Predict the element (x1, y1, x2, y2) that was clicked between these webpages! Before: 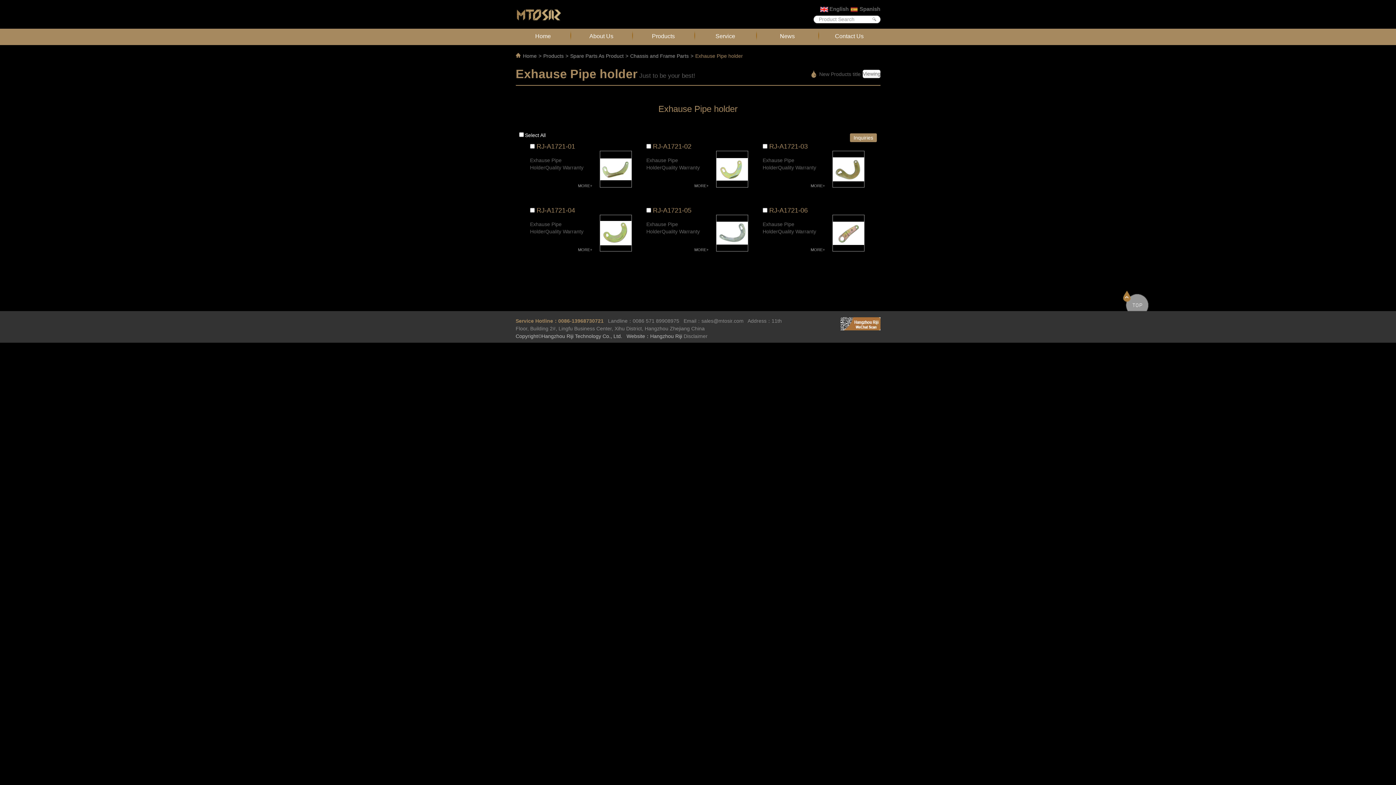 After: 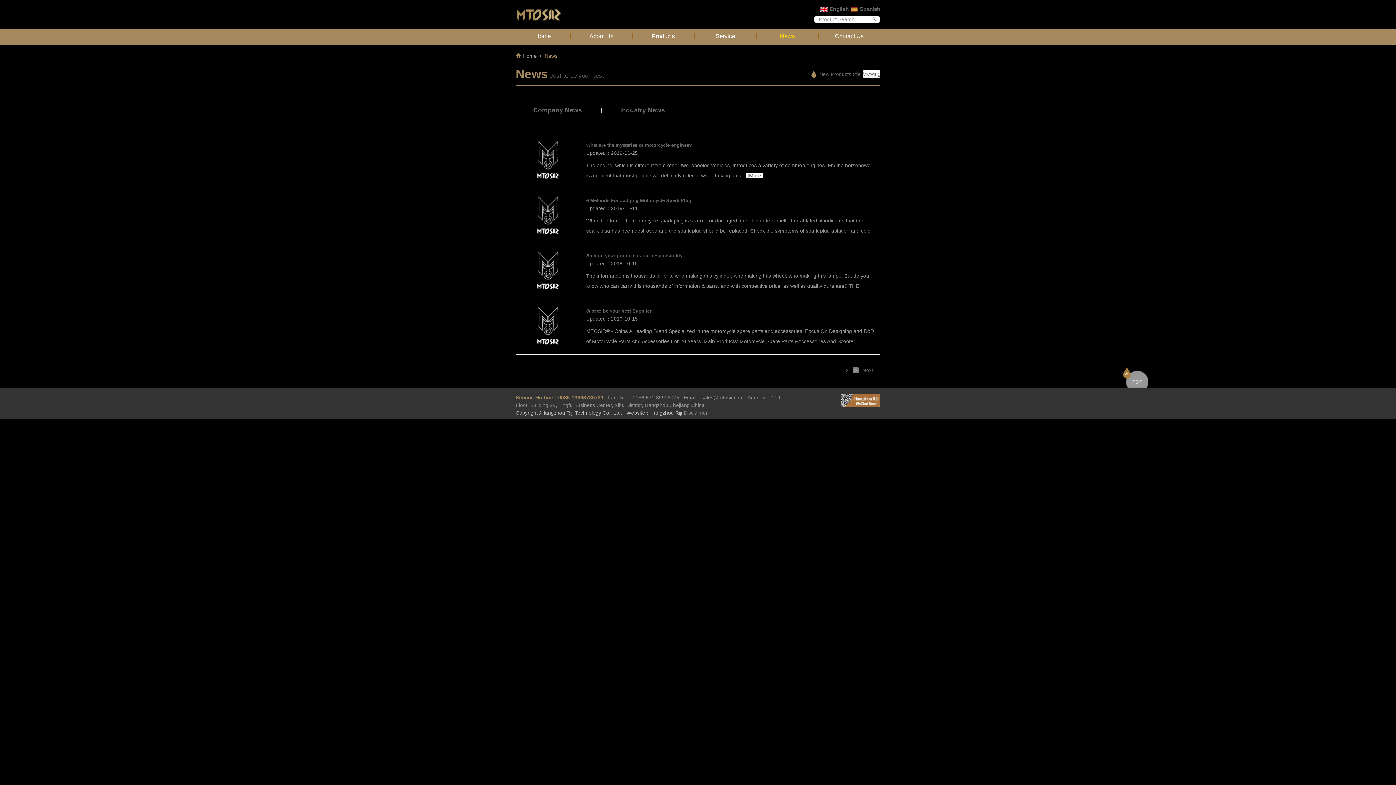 Action: label: News bbox: (756, 28, 818, 43)